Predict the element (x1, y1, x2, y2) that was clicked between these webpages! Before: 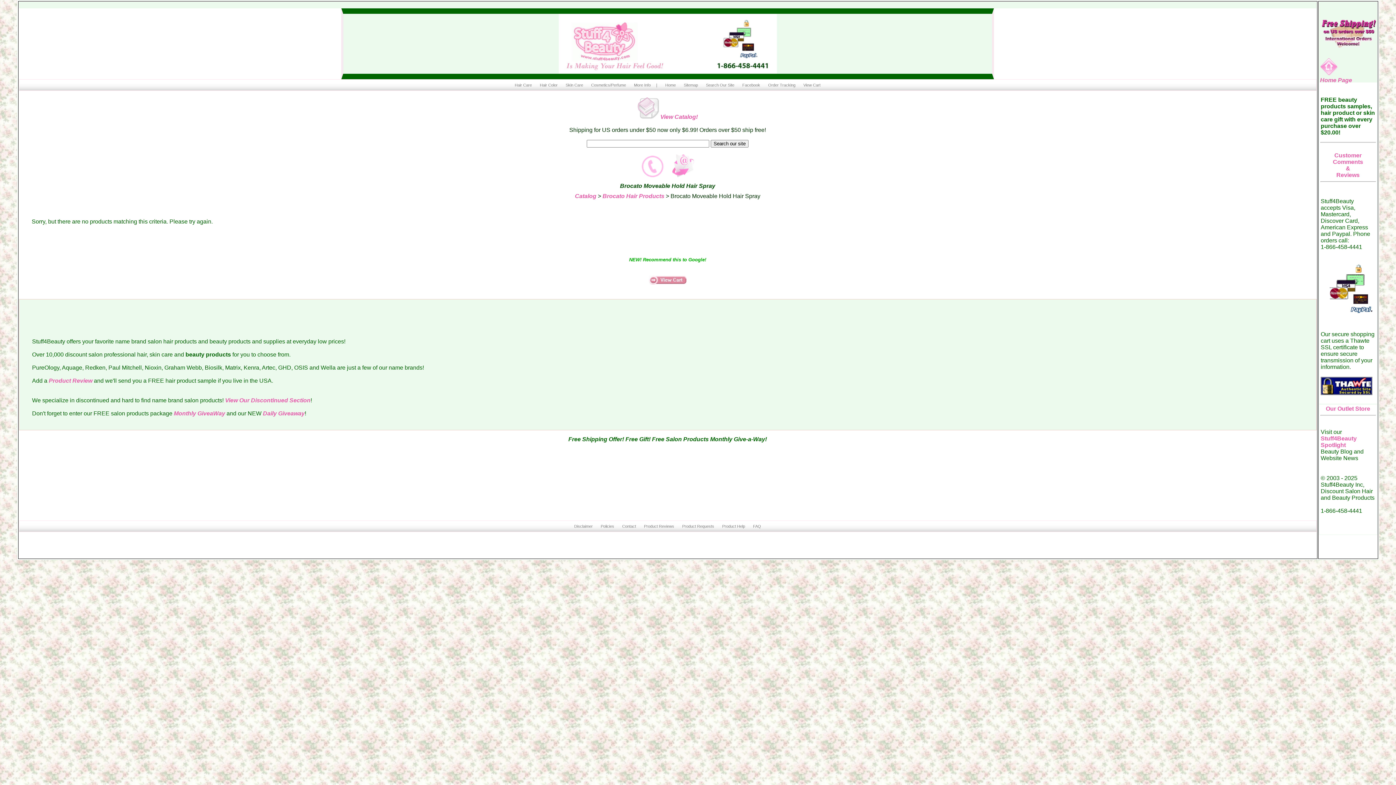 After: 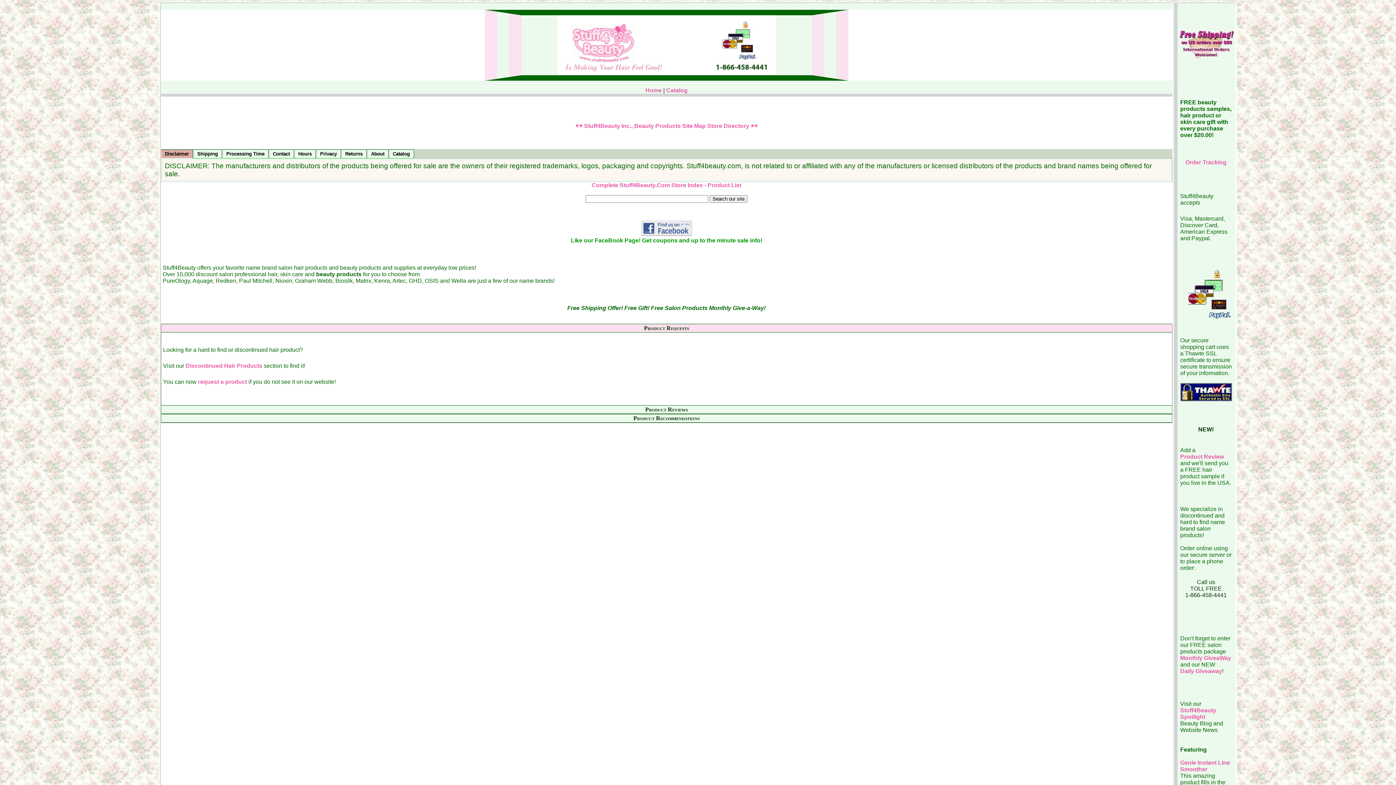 Action: label: FAQ bbox: (749, 520, 765, 531)